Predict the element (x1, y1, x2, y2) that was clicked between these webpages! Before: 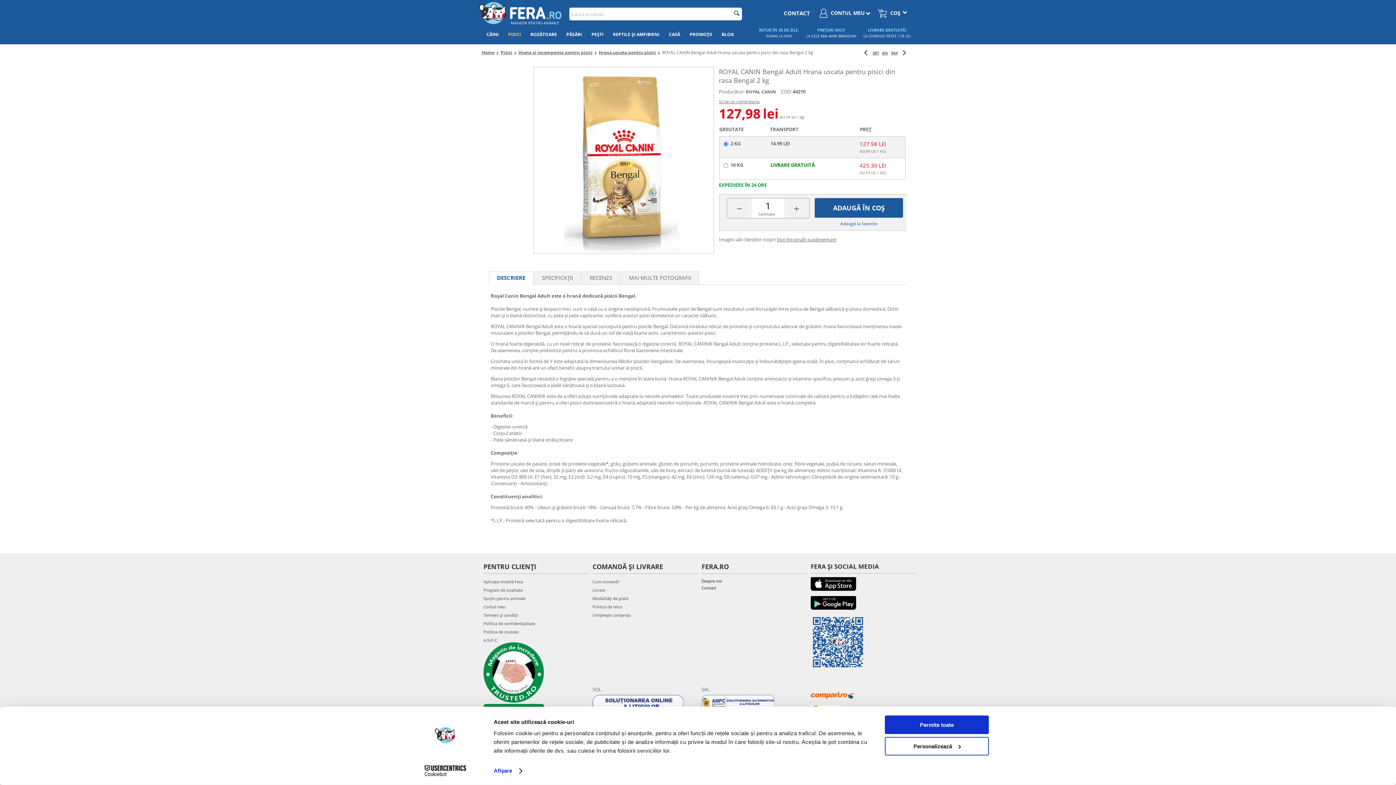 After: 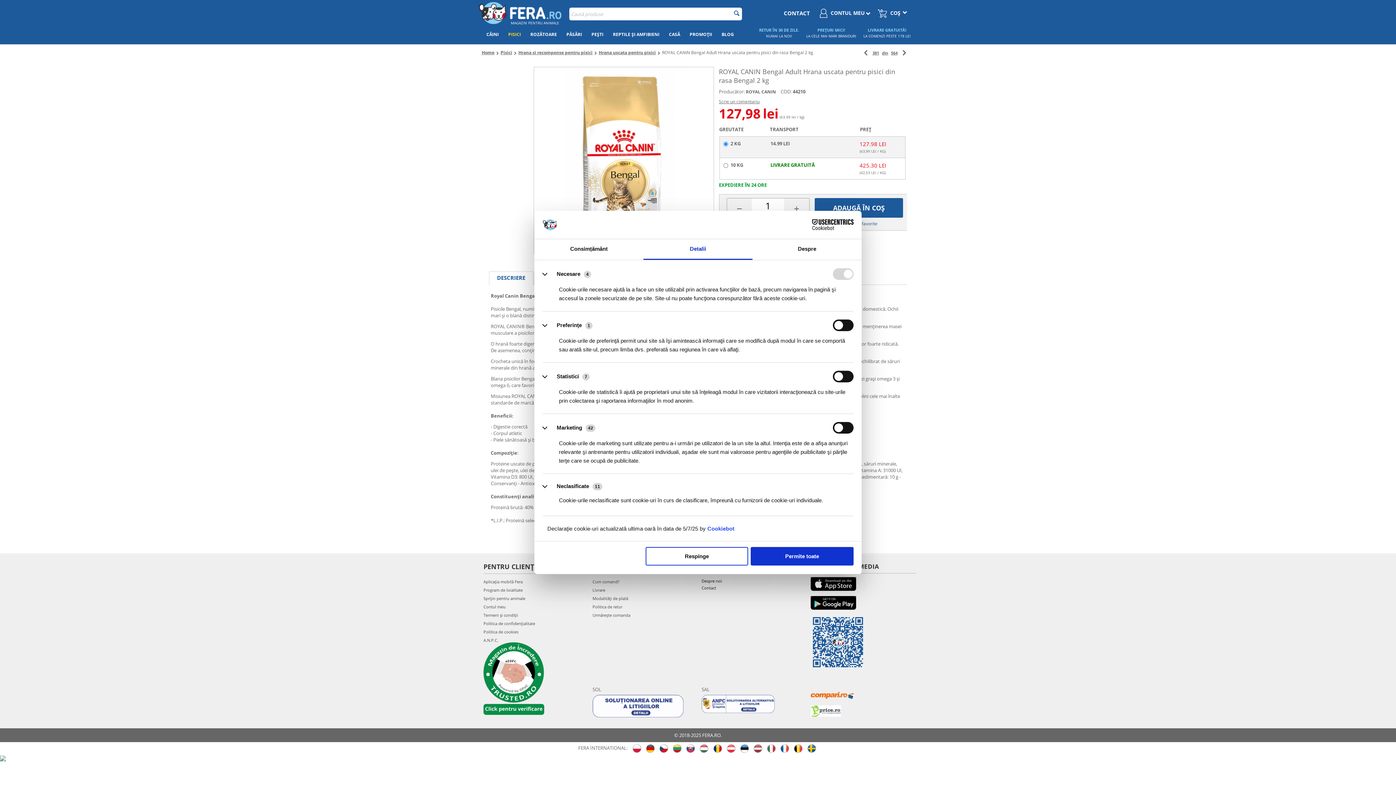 Action: label: Afişare bbox: (493, 765, 521, 776)